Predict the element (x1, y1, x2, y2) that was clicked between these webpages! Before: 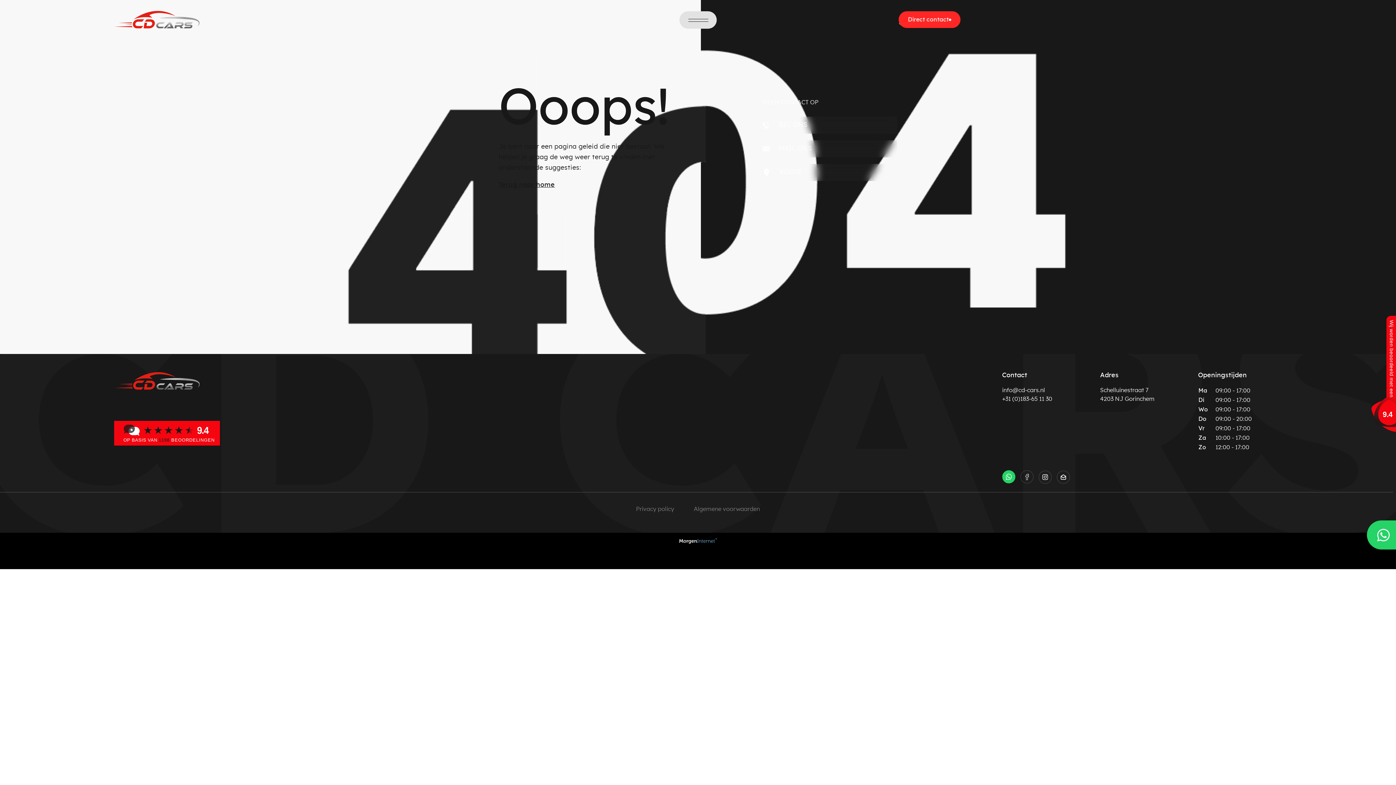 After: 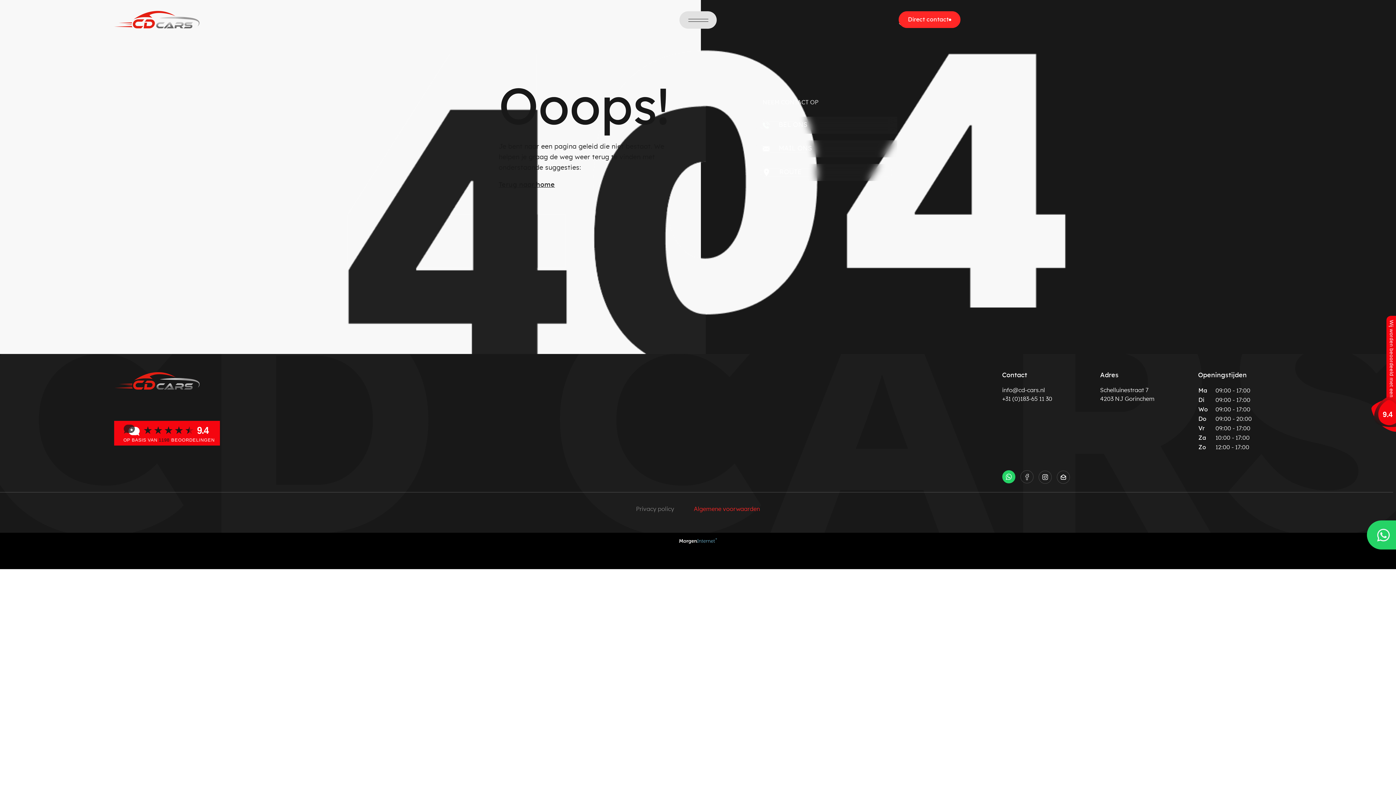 Action: bbox: (684, 506, 769, 512) label: Algemene voorwaarden